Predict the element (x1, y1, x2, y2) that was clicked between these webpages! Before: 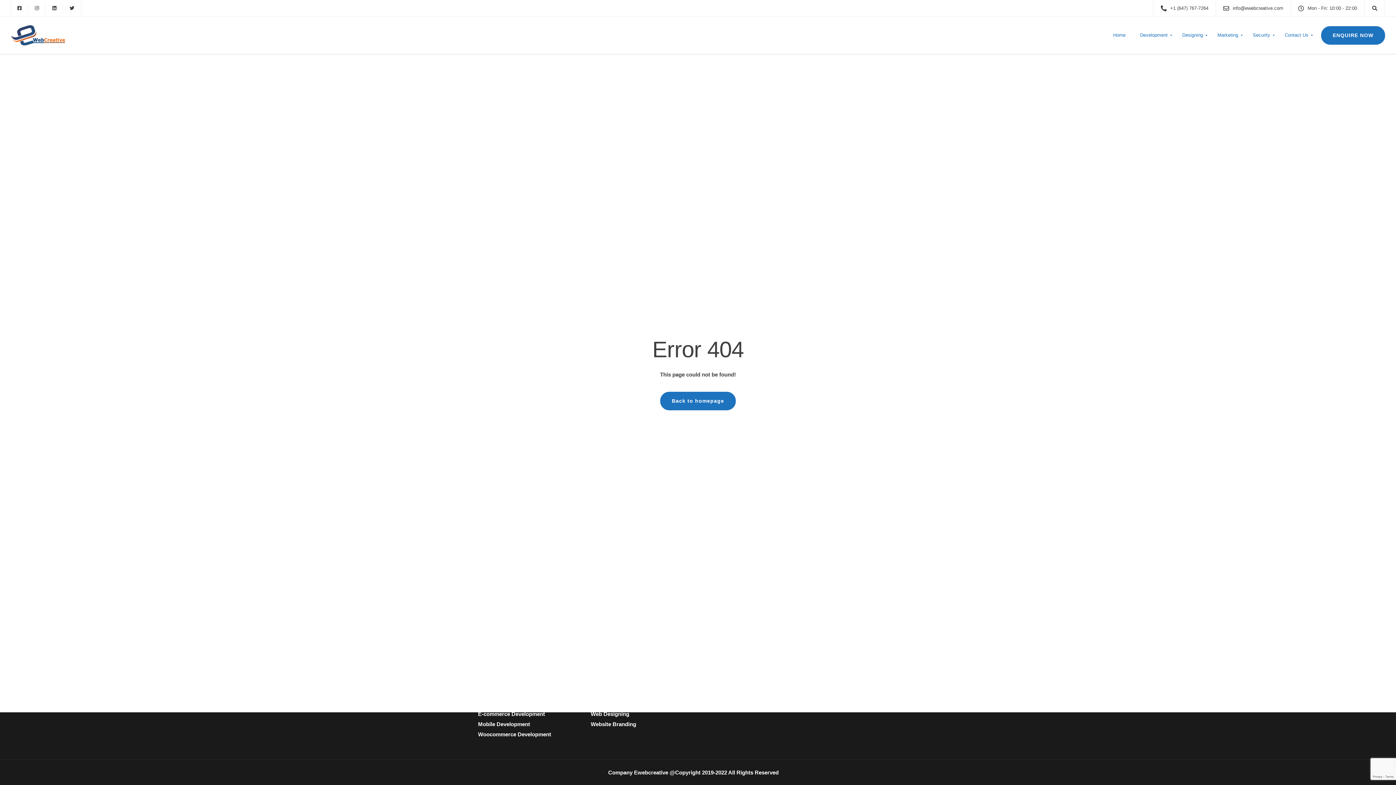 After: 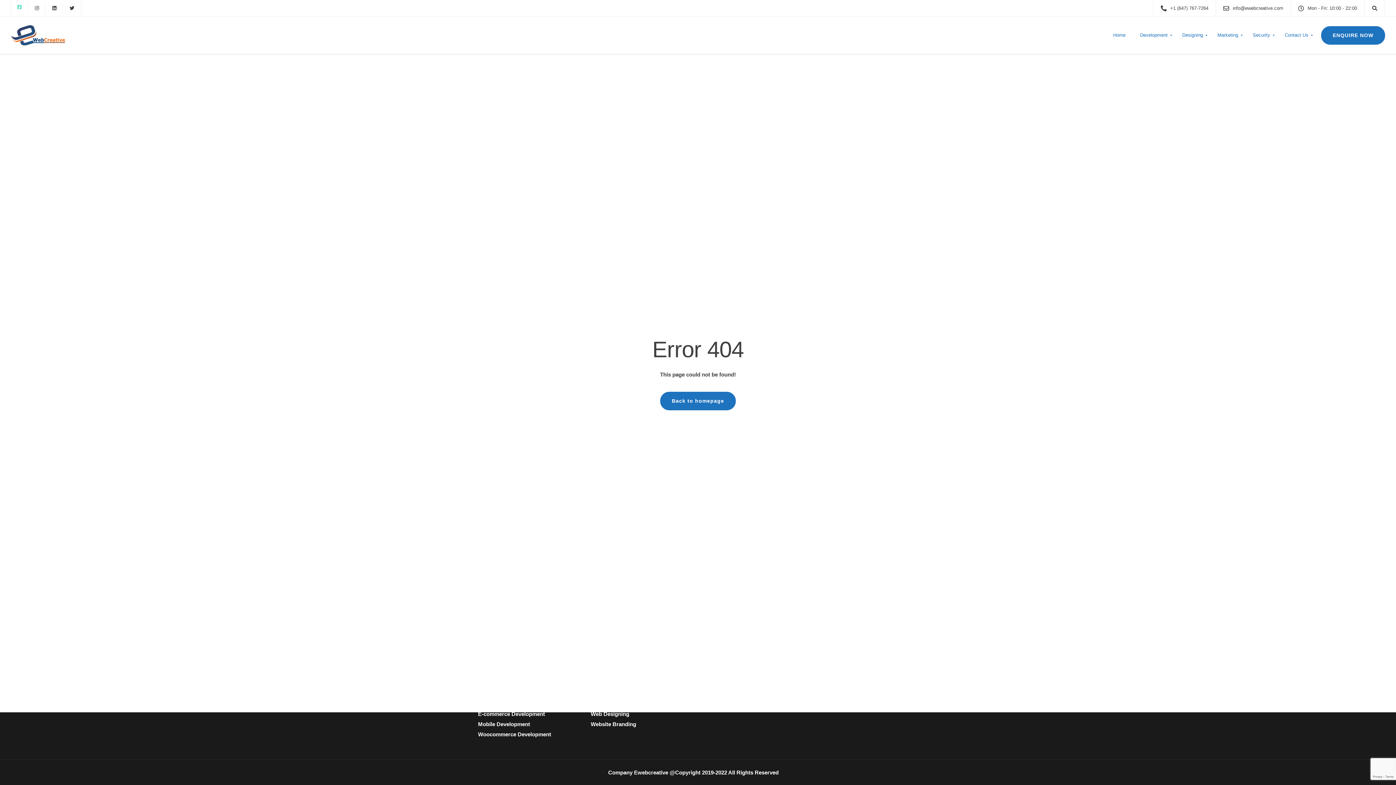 Action: bbox: (11, 3, 28, 13)